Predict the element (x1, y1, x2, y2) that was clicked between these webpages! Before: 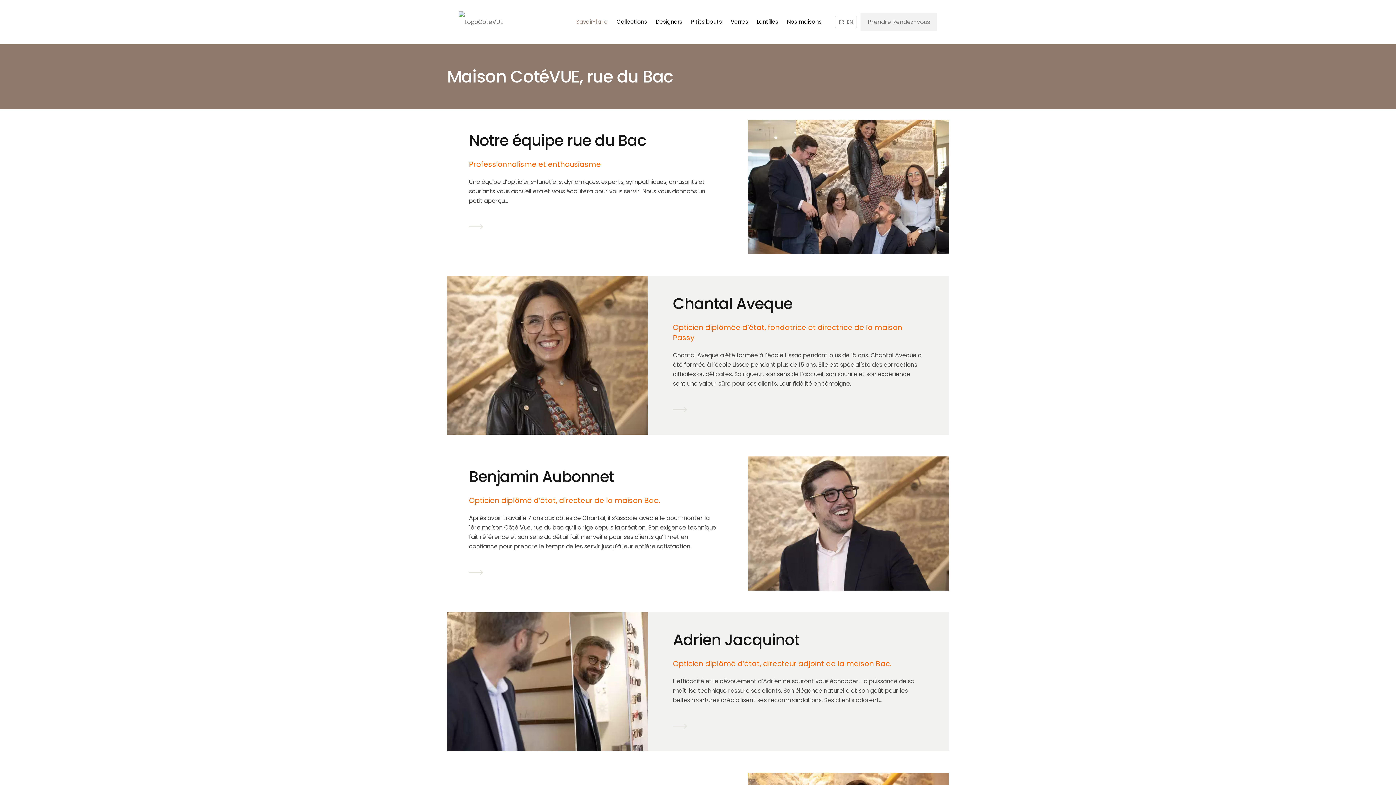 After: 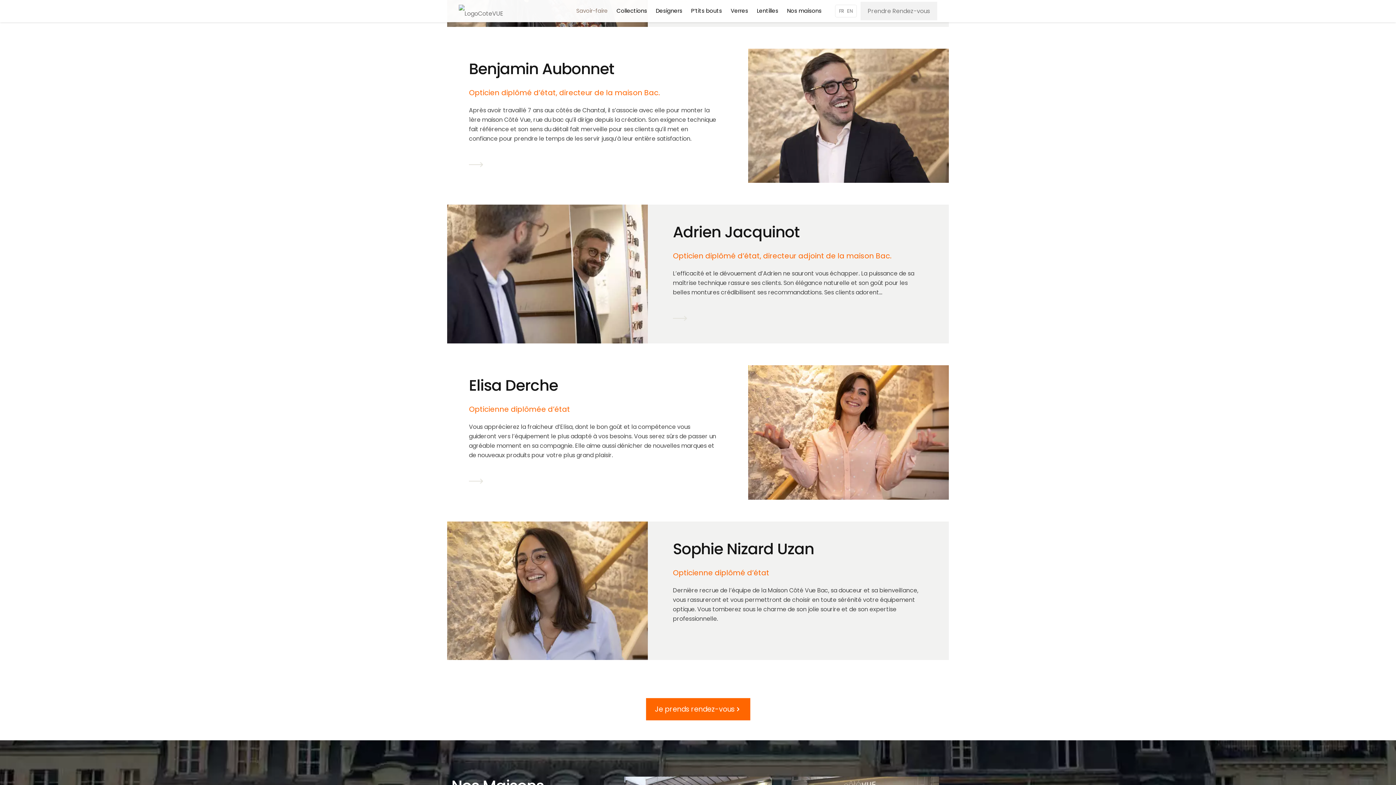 Action: bbox: (673, 407, 687, 412) label: Image with links